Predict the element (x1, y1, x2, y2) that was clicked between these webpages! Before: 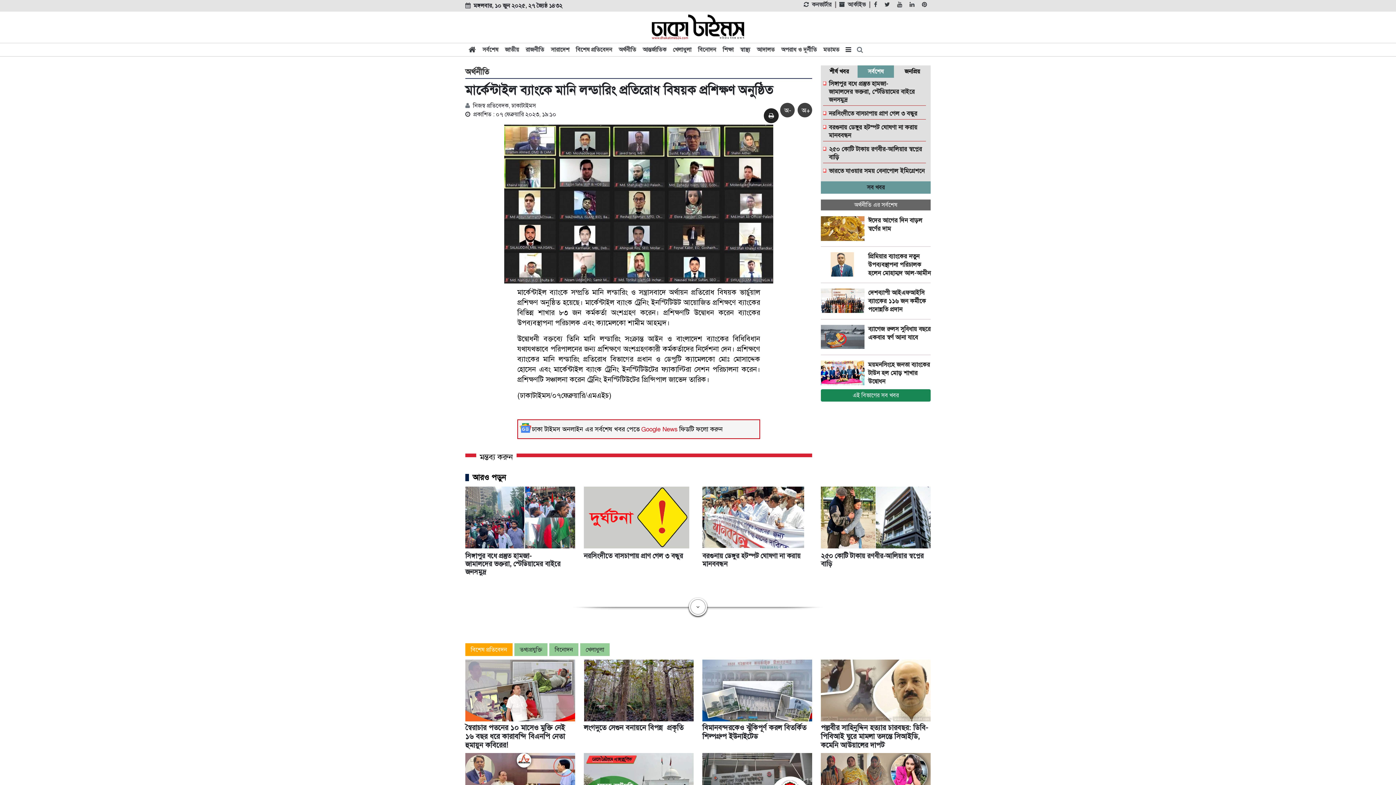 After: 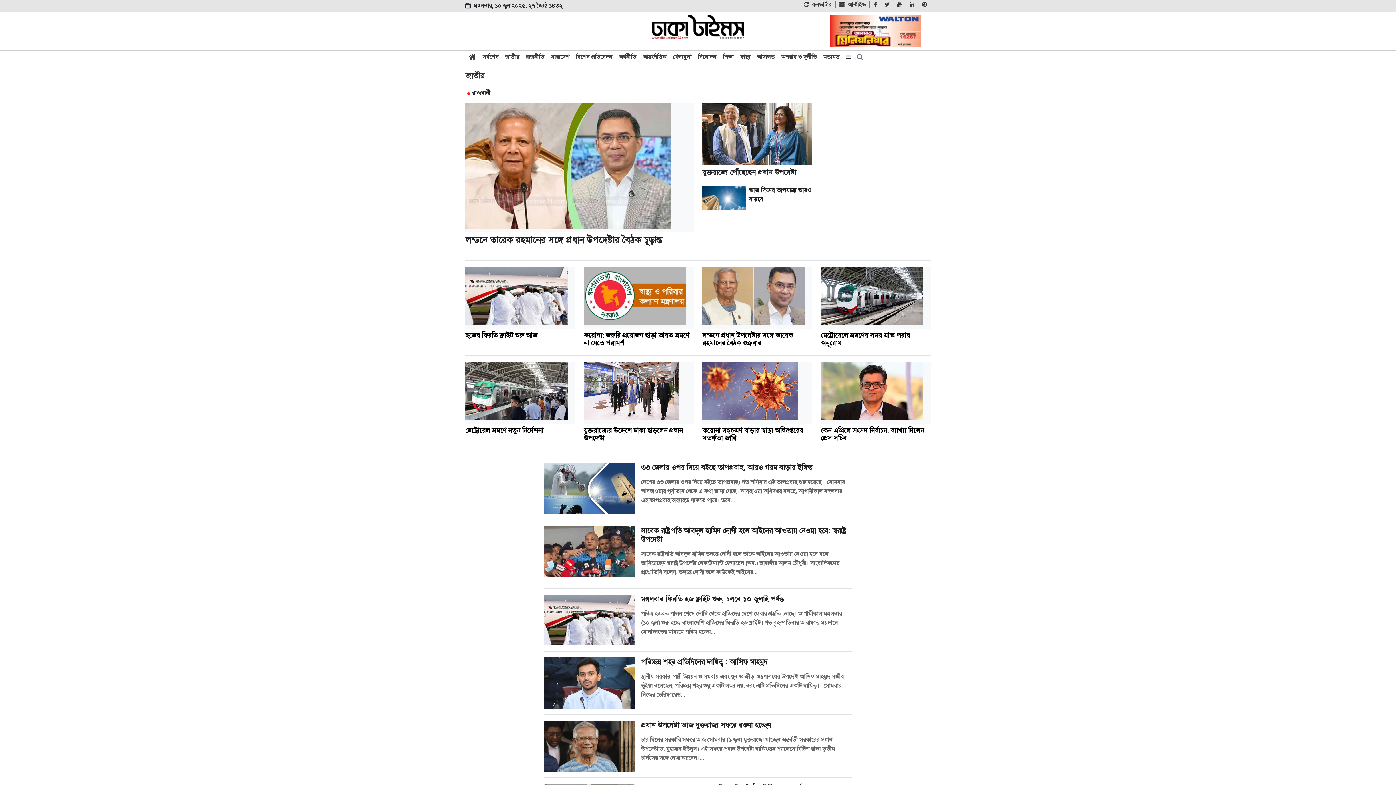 Action: label: জাতীয় bbox: (501, 43, 522, 56)